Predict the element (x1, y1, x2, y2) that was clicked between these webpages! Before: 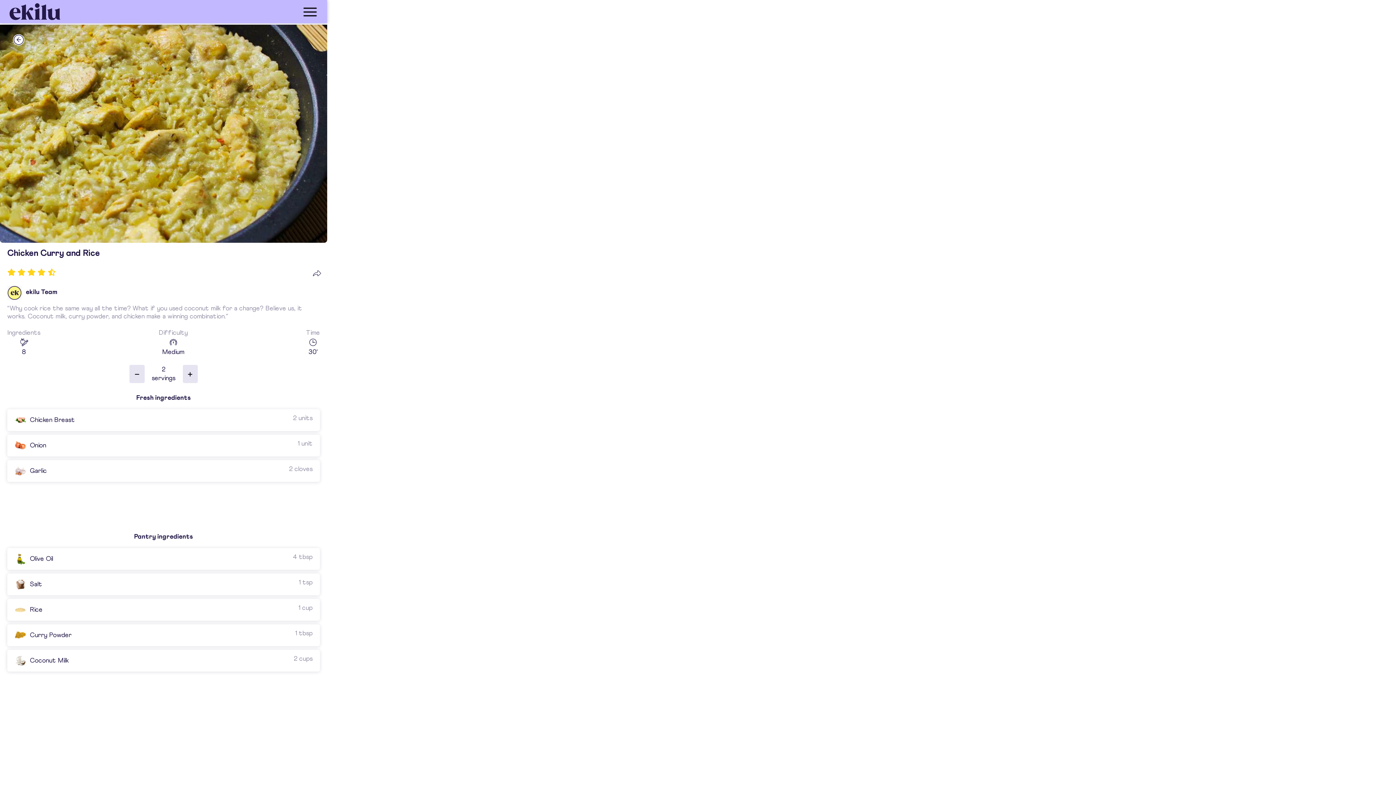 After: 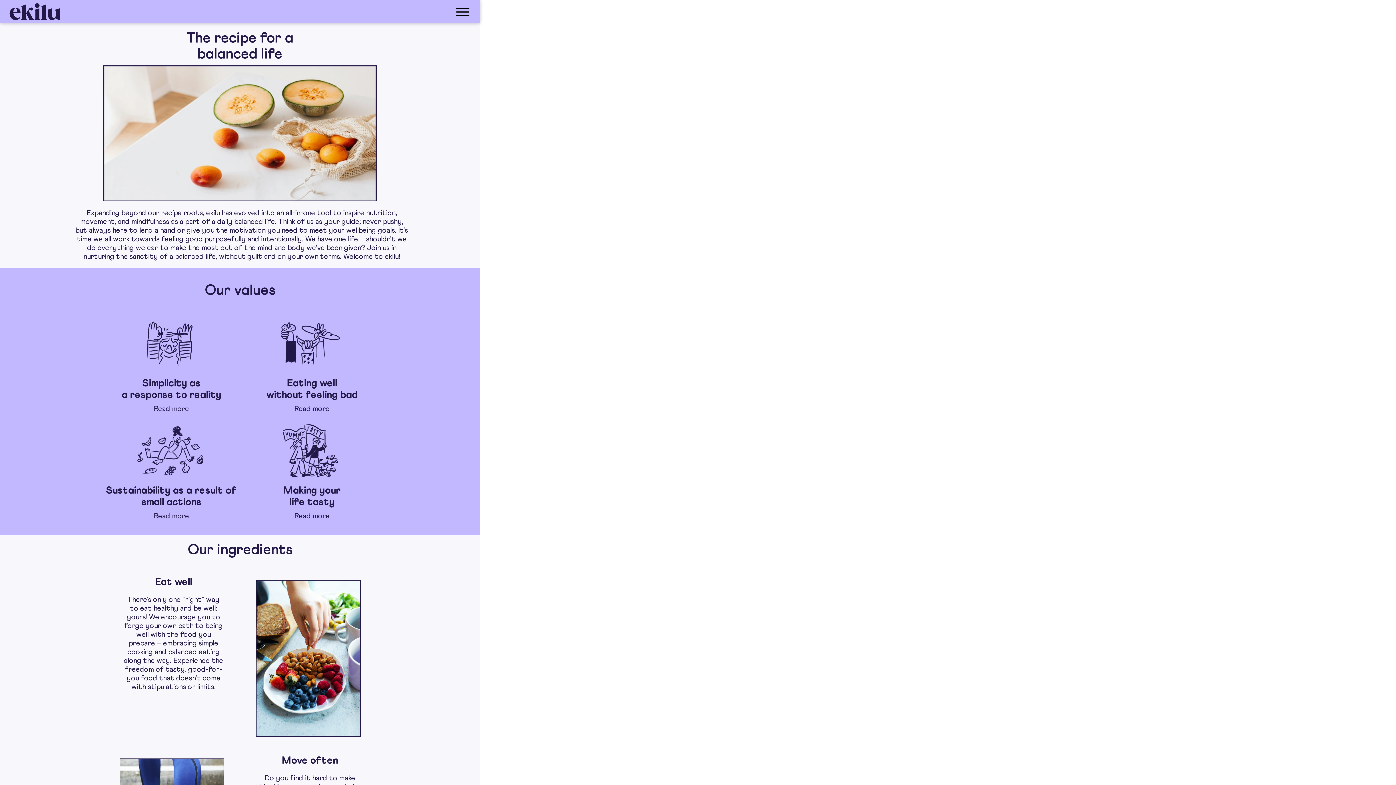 Action: label: back_button bbox: (10, 30, 26, 48)